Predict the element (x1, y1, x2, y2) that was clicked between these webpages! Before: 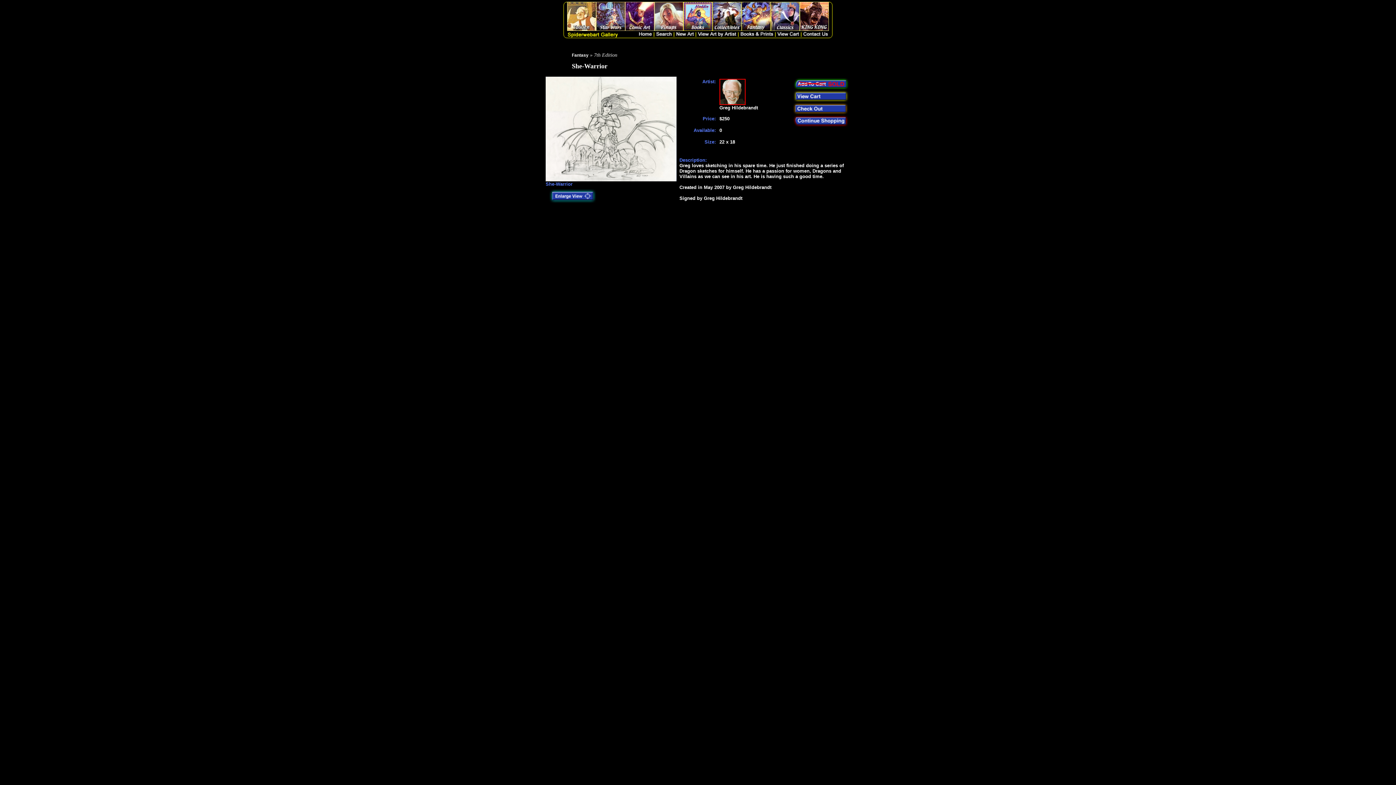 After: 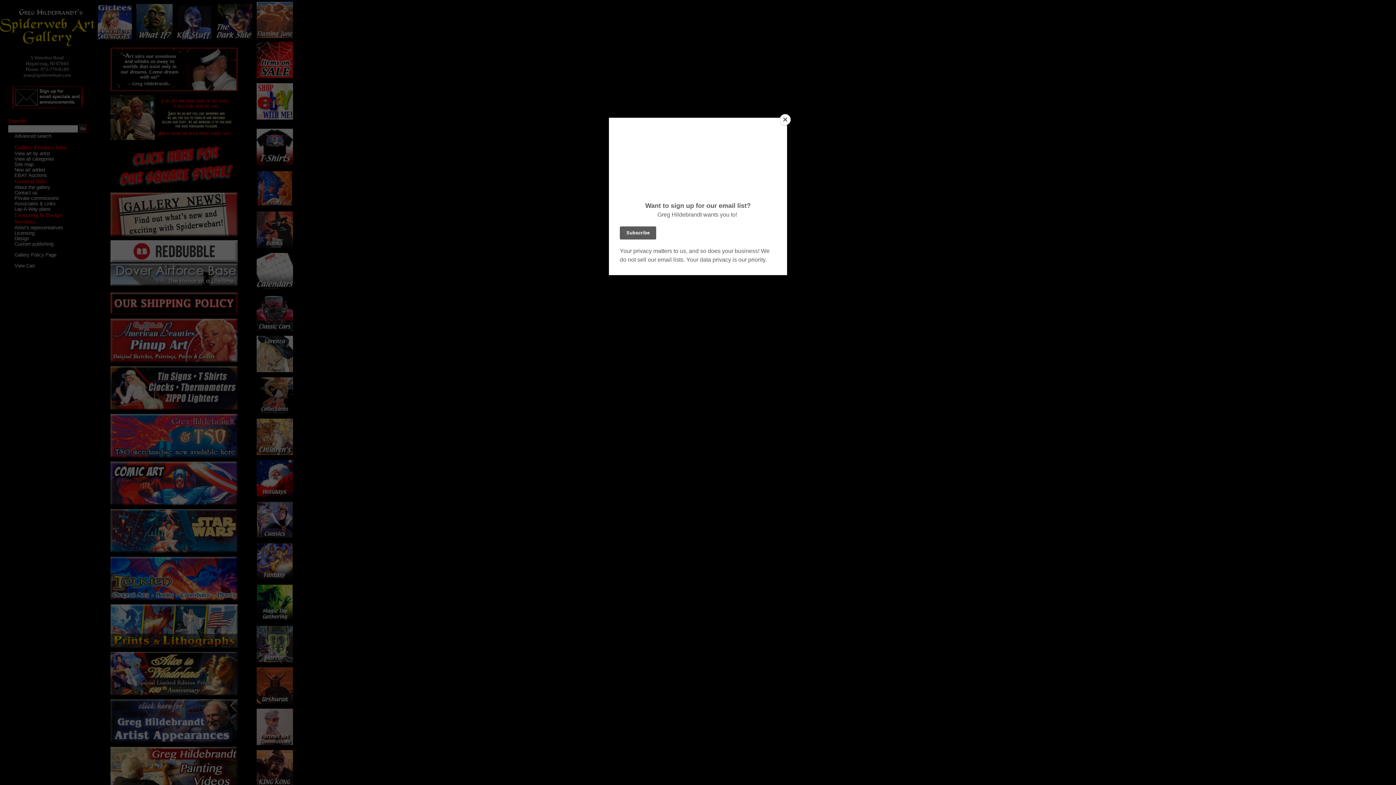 Action: bbox: (792, 123, 849, 128)